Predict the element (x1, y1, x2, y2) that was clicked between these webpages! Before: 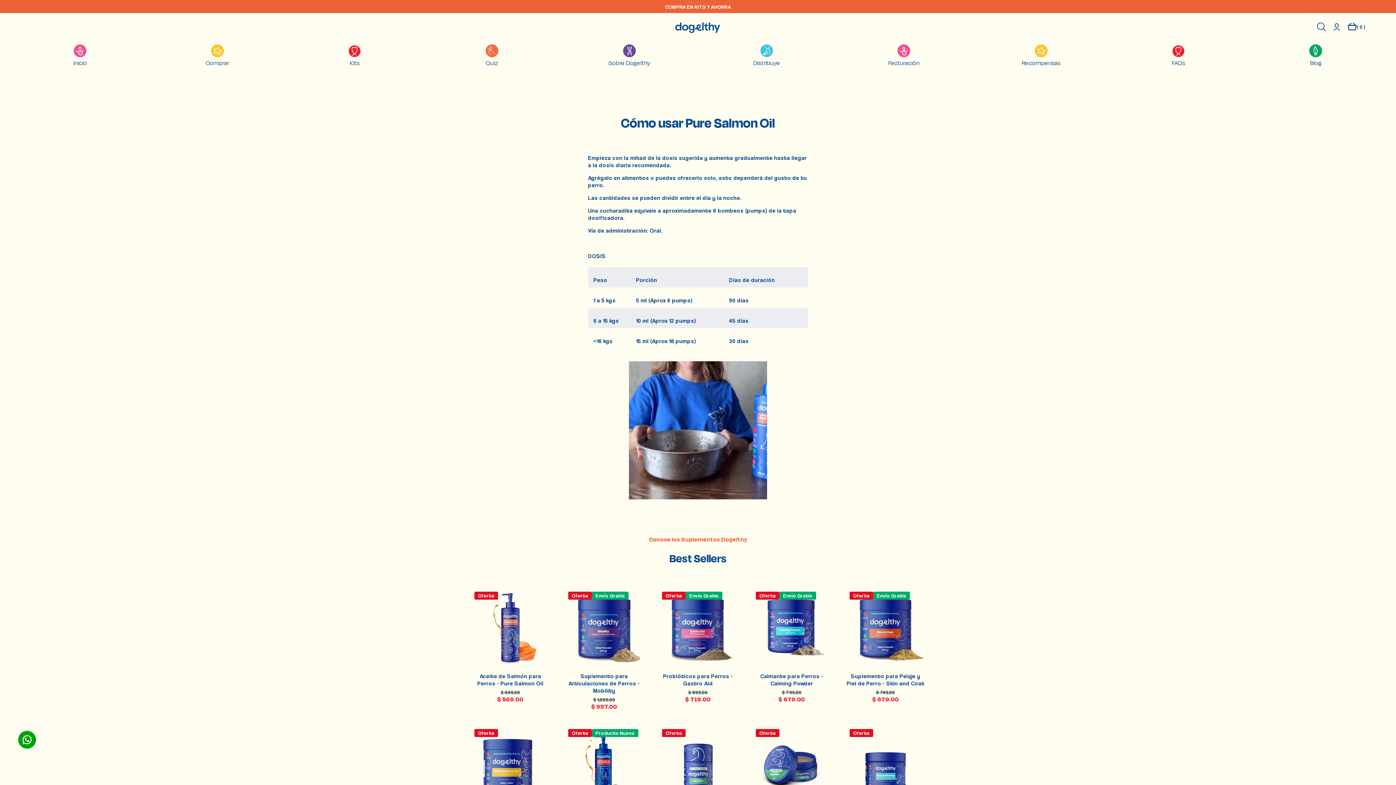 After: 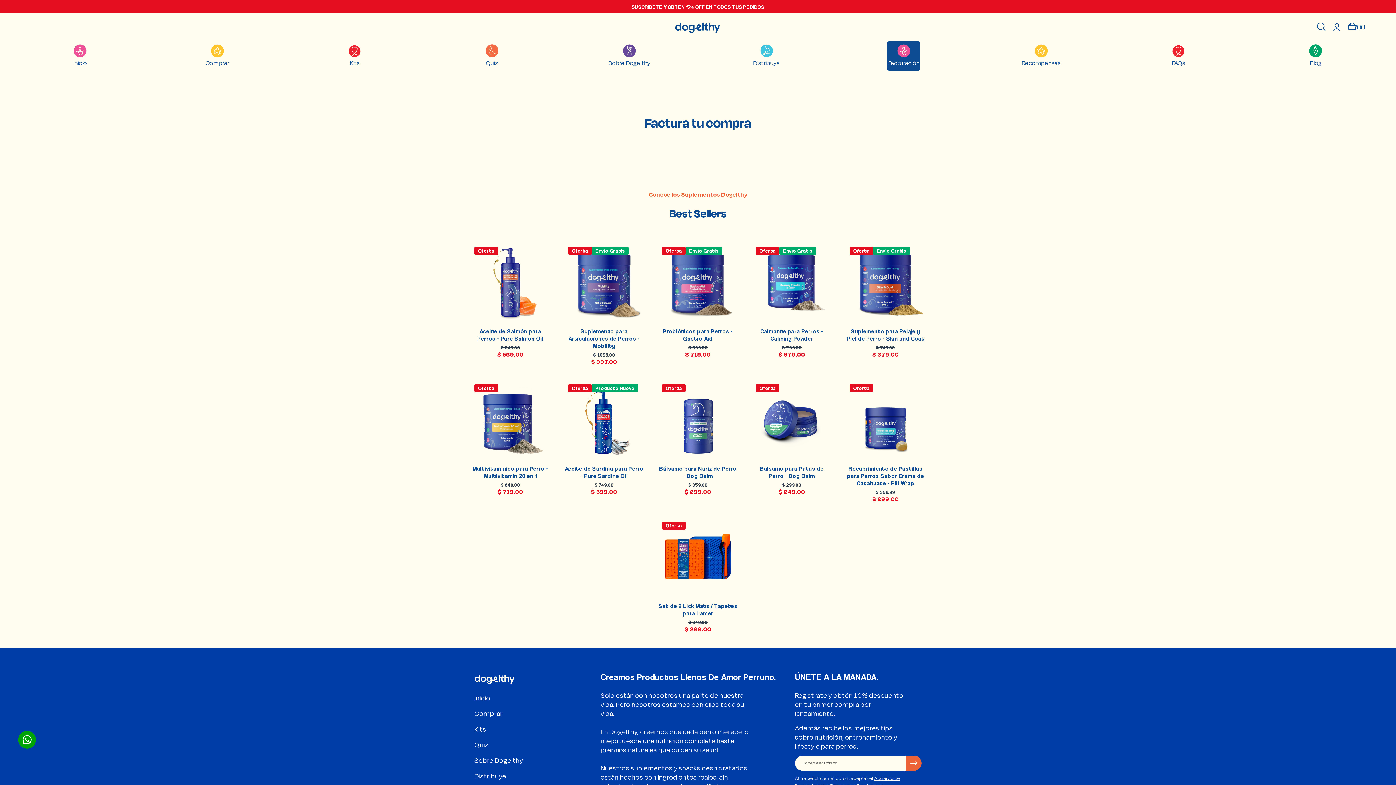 Action: bbox: (887, 41, 920, 70) label: Facturación